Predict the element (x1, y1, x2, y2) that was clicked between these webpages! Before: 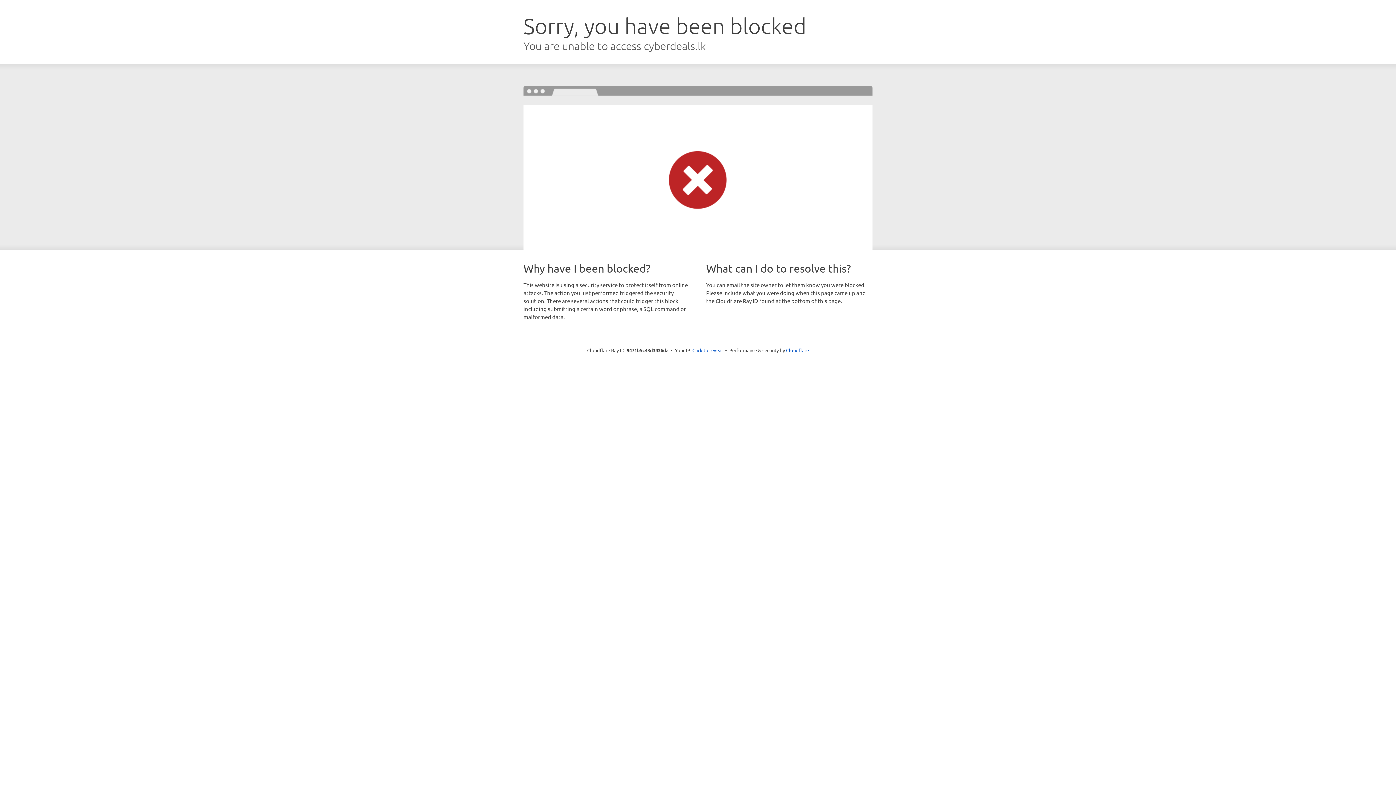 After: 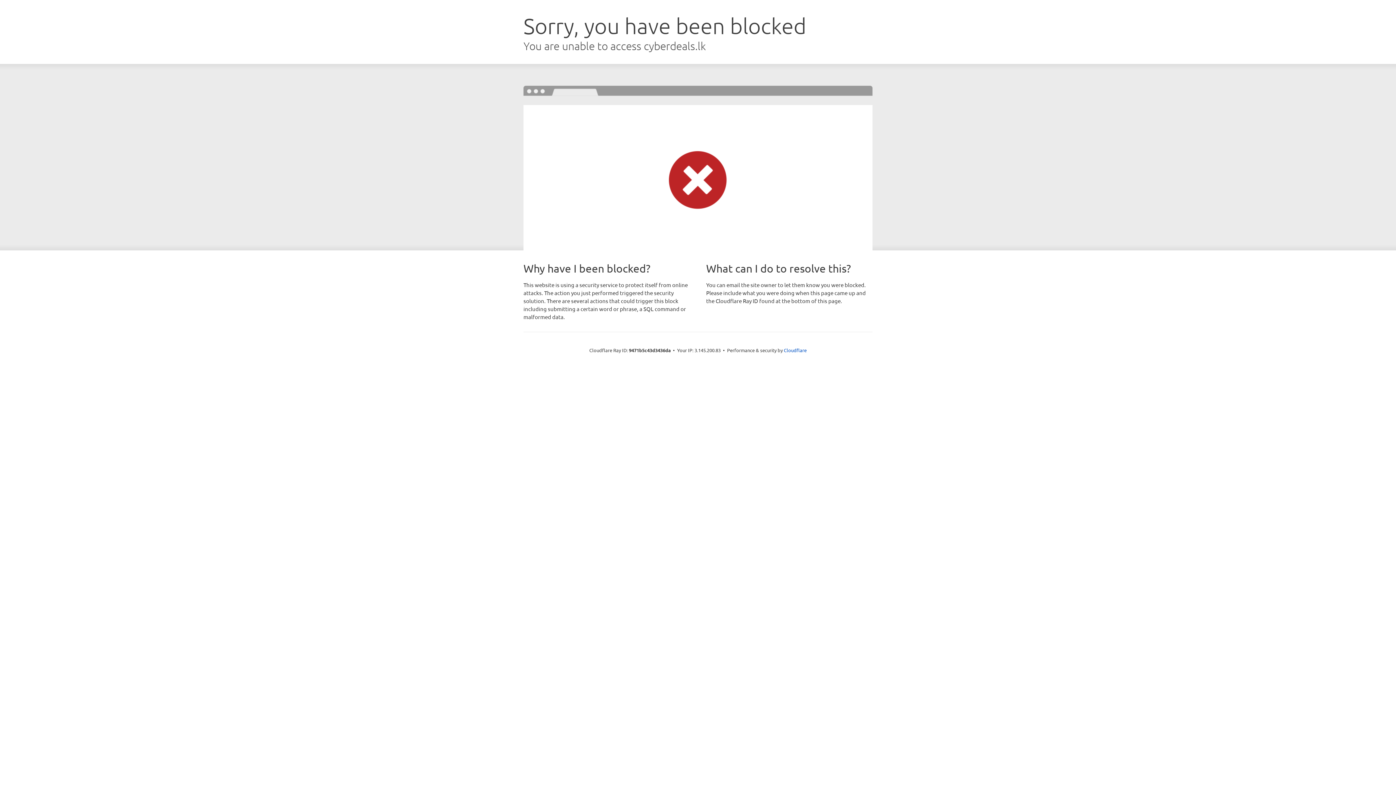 Action: label: Click to reveal bbox: (692, 346, 723, 353)